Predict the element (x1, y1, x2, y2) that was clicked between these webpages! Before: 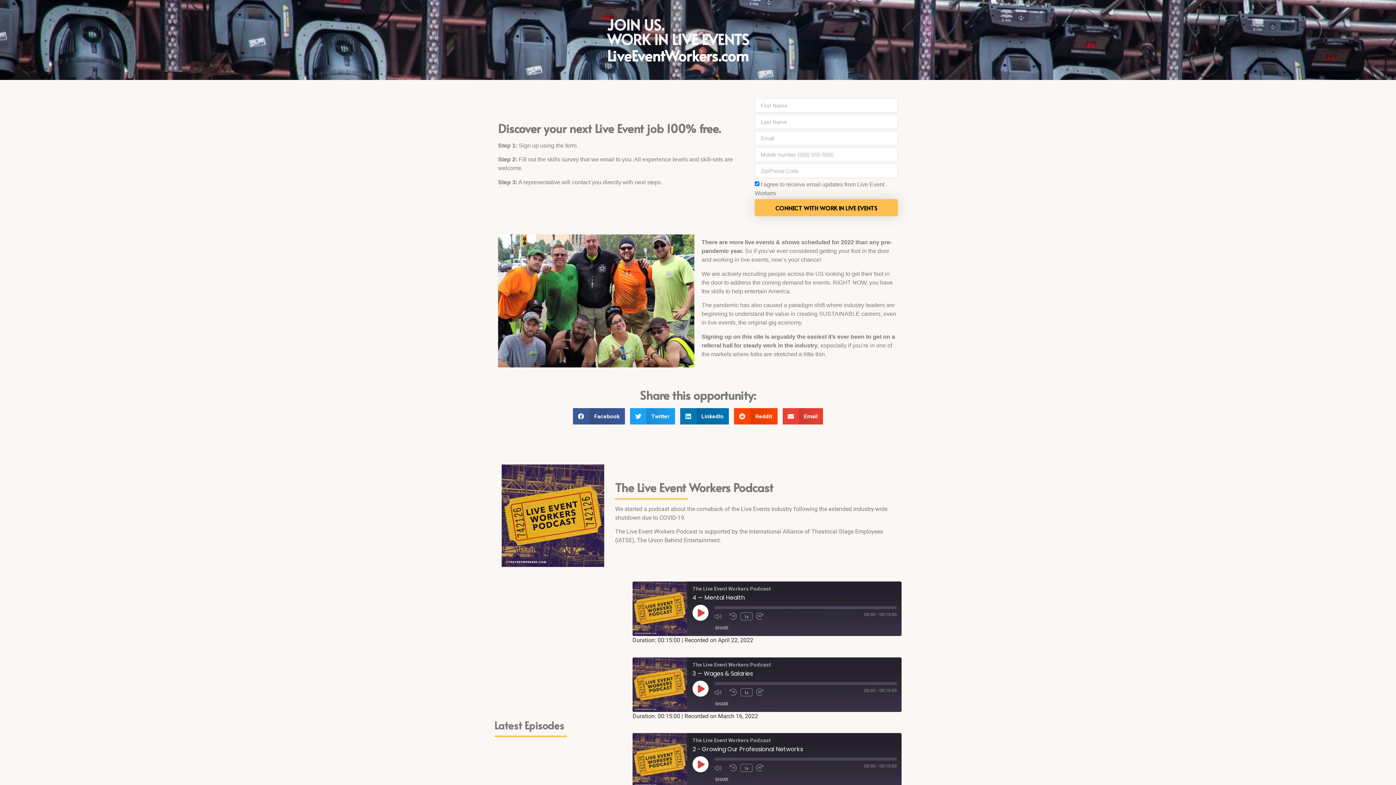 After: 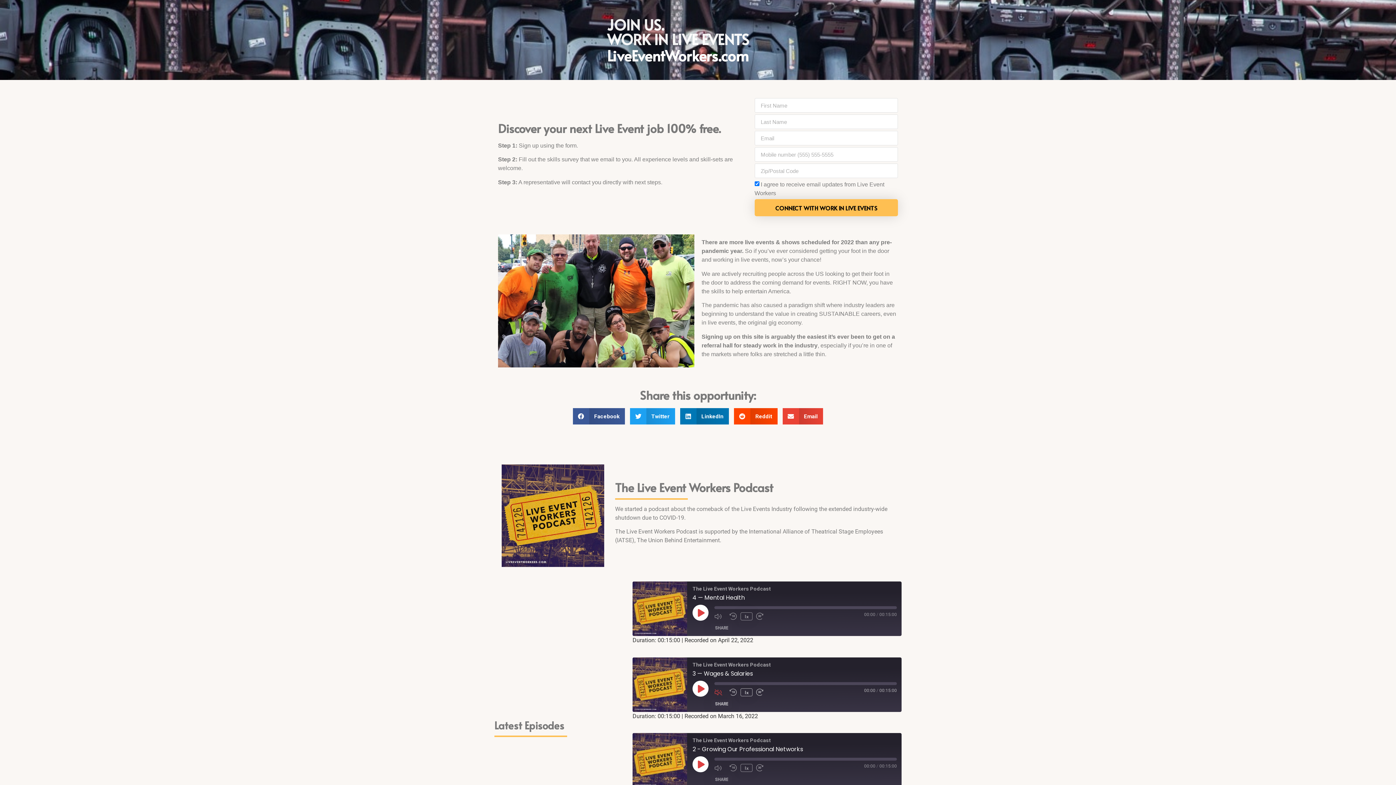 Action: bbox: (714, 689, 726, 695) label: Mute/Unmute Episode